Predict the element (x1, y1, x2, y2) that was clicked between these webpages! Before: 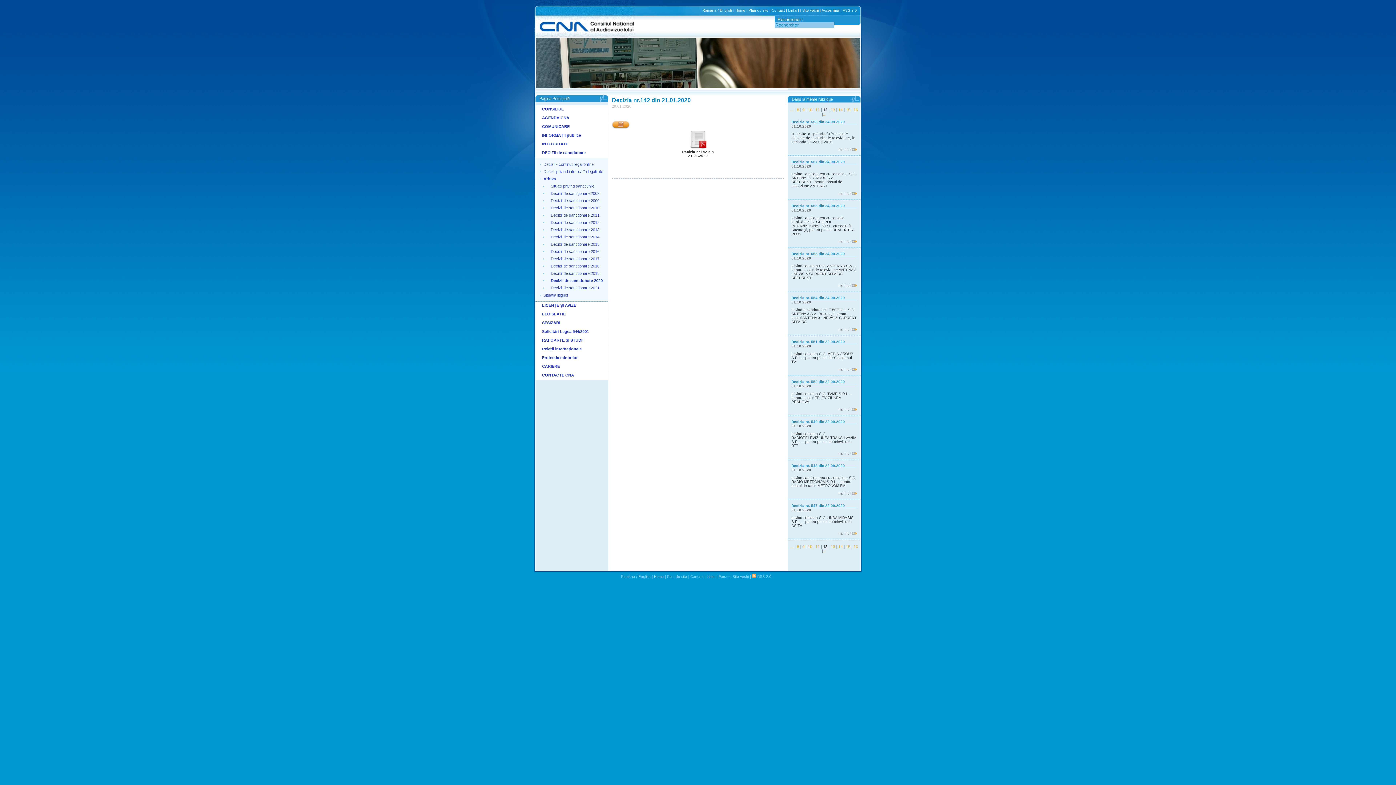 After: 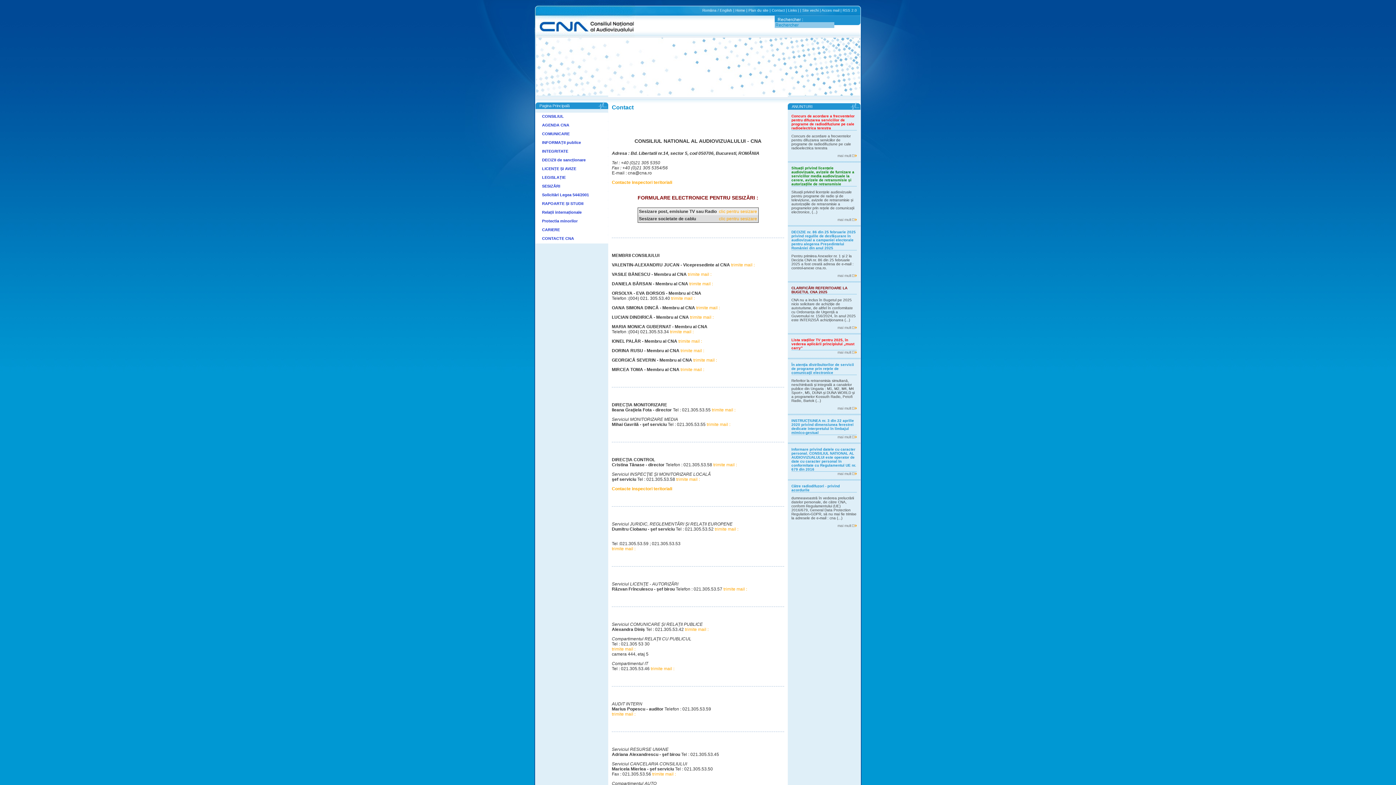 Action: bbox: (772, 8, 785, 12) label: Contact